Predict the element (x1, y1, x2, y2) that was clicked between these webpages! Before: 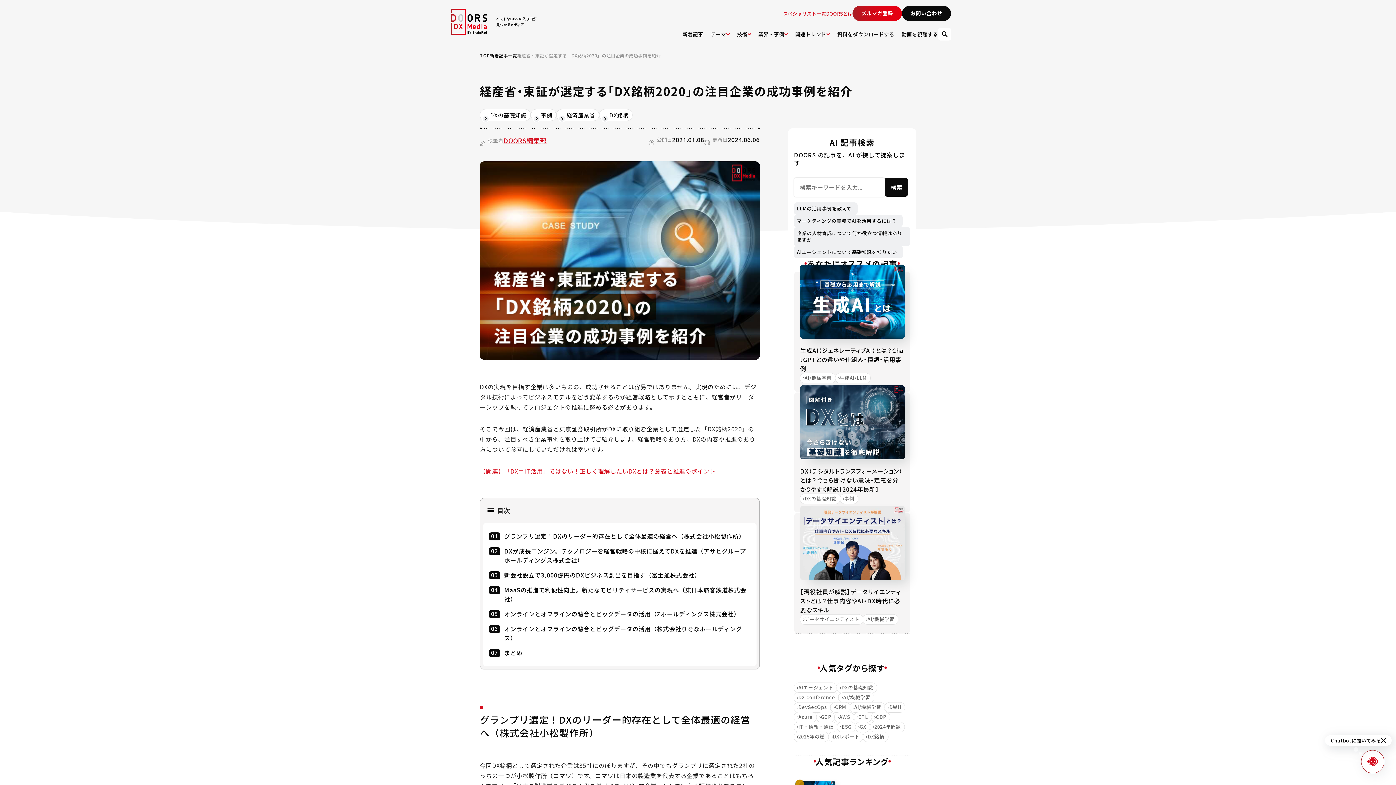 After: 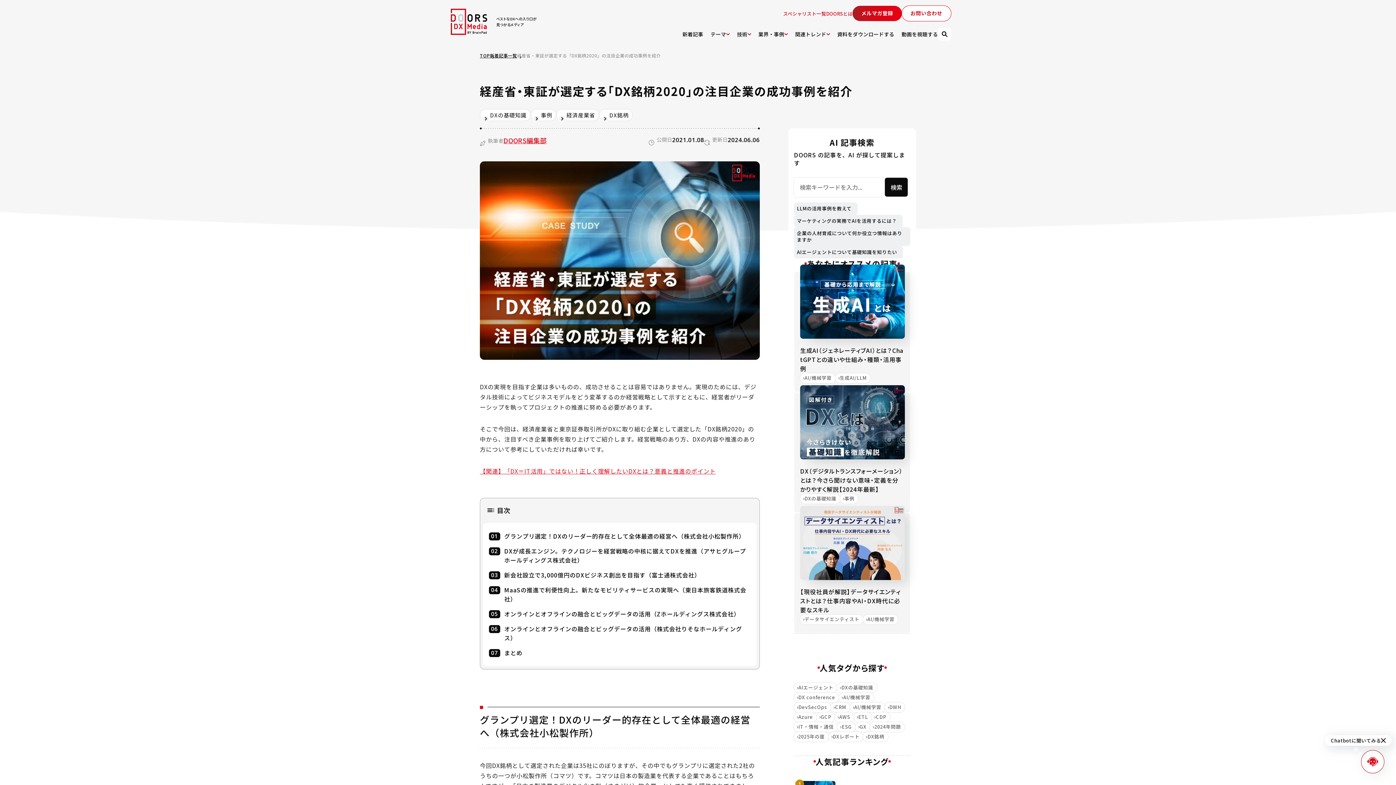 Action: bbox: (902, 5, 951, 21) label: お問い合わせ